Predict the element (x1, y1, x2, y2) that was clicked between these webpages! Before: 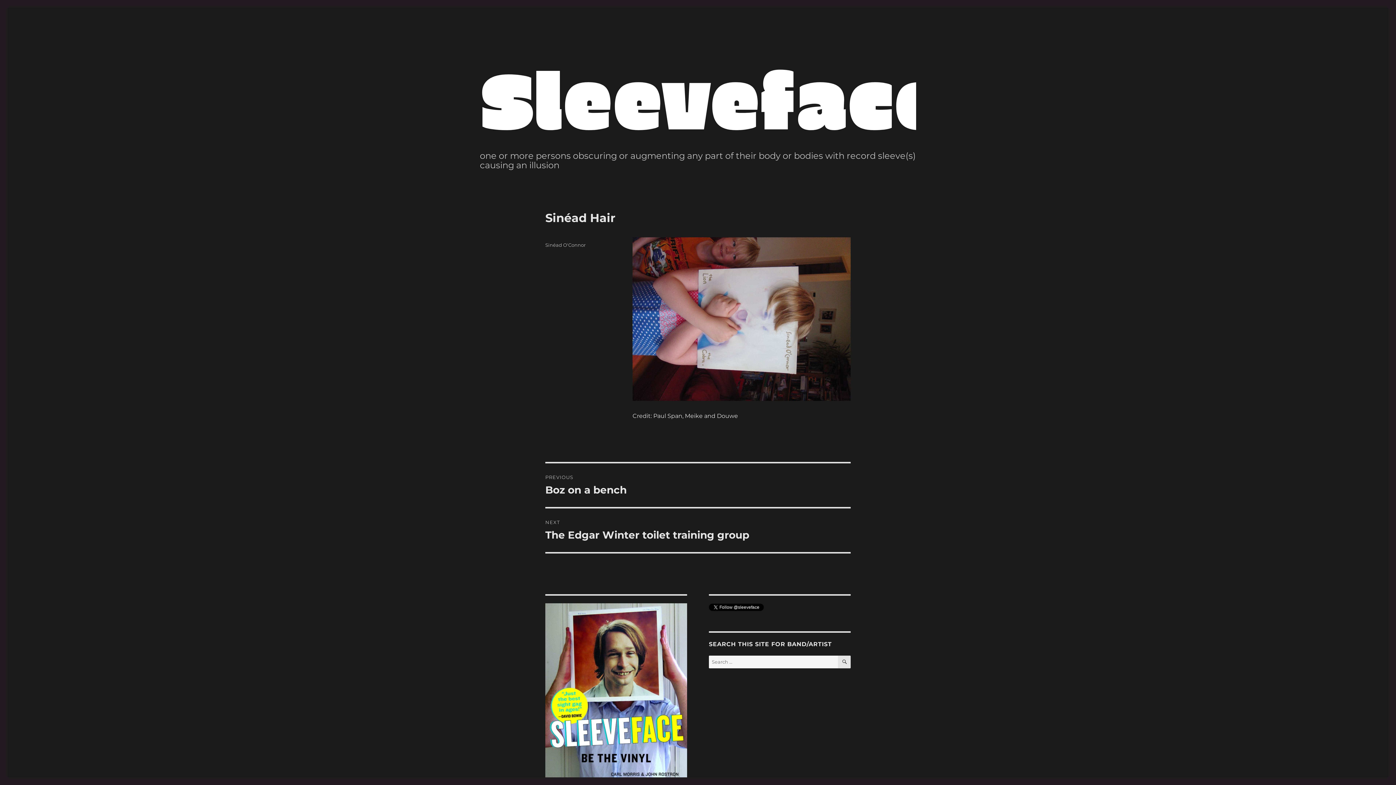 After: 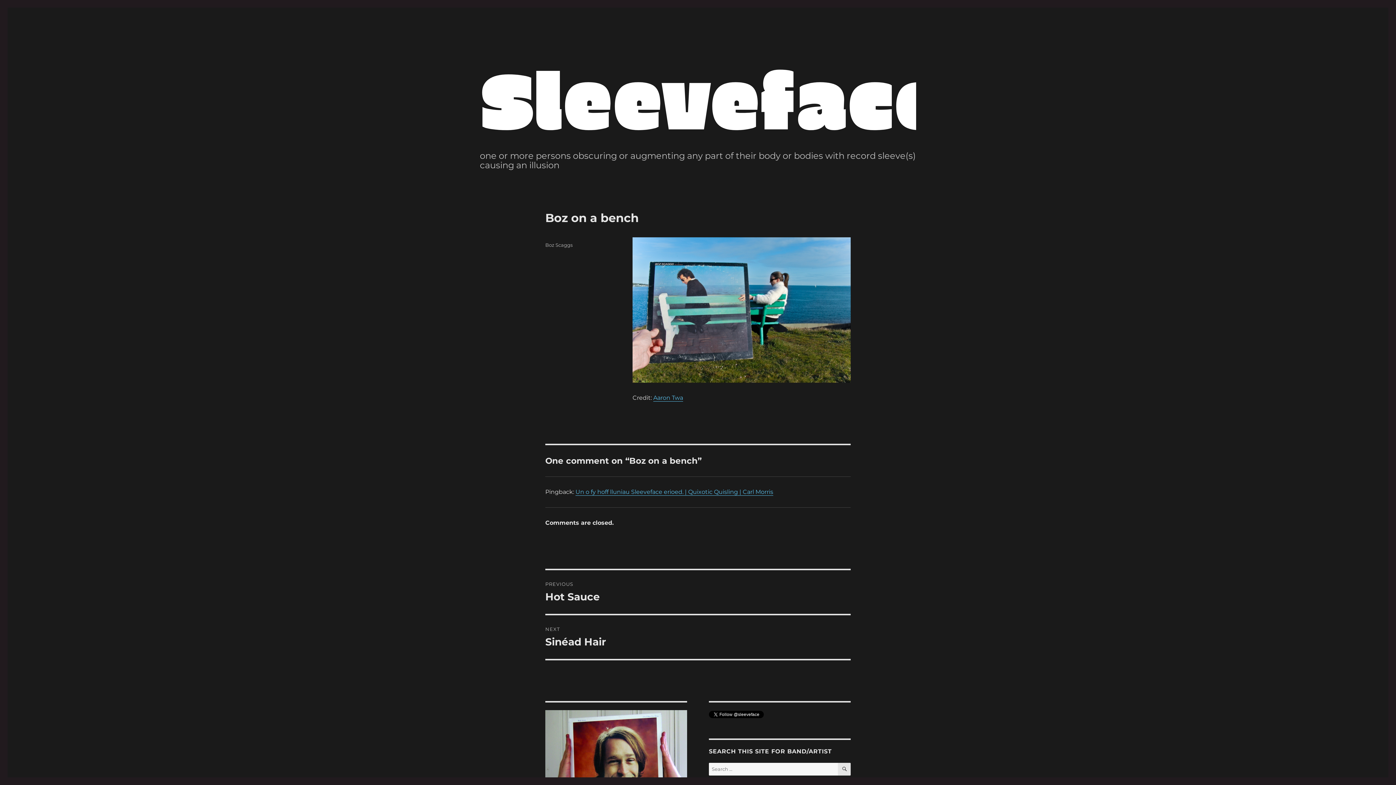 Action: label: PREVIOUS
Previous post:
Boz on a bench bbox: (545, 463, 850, 507)